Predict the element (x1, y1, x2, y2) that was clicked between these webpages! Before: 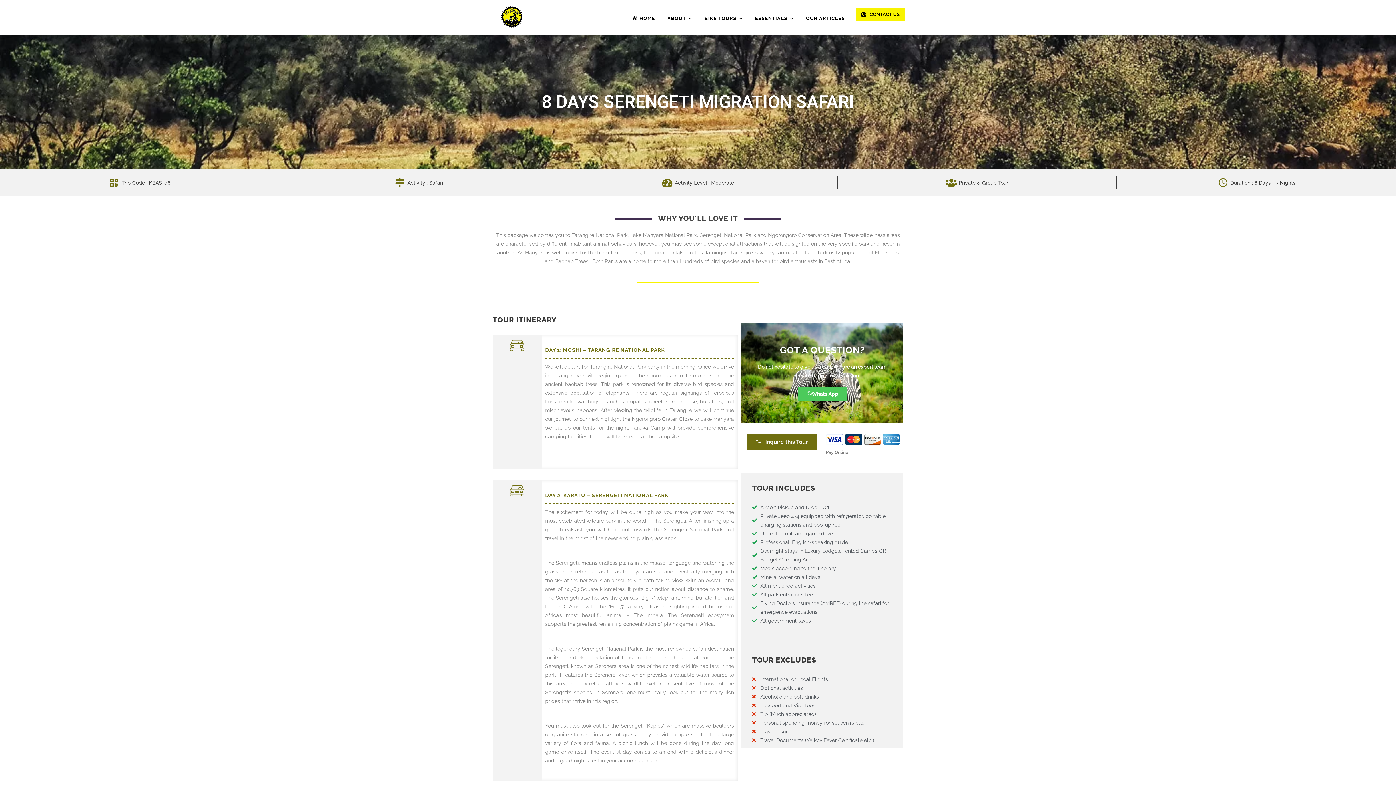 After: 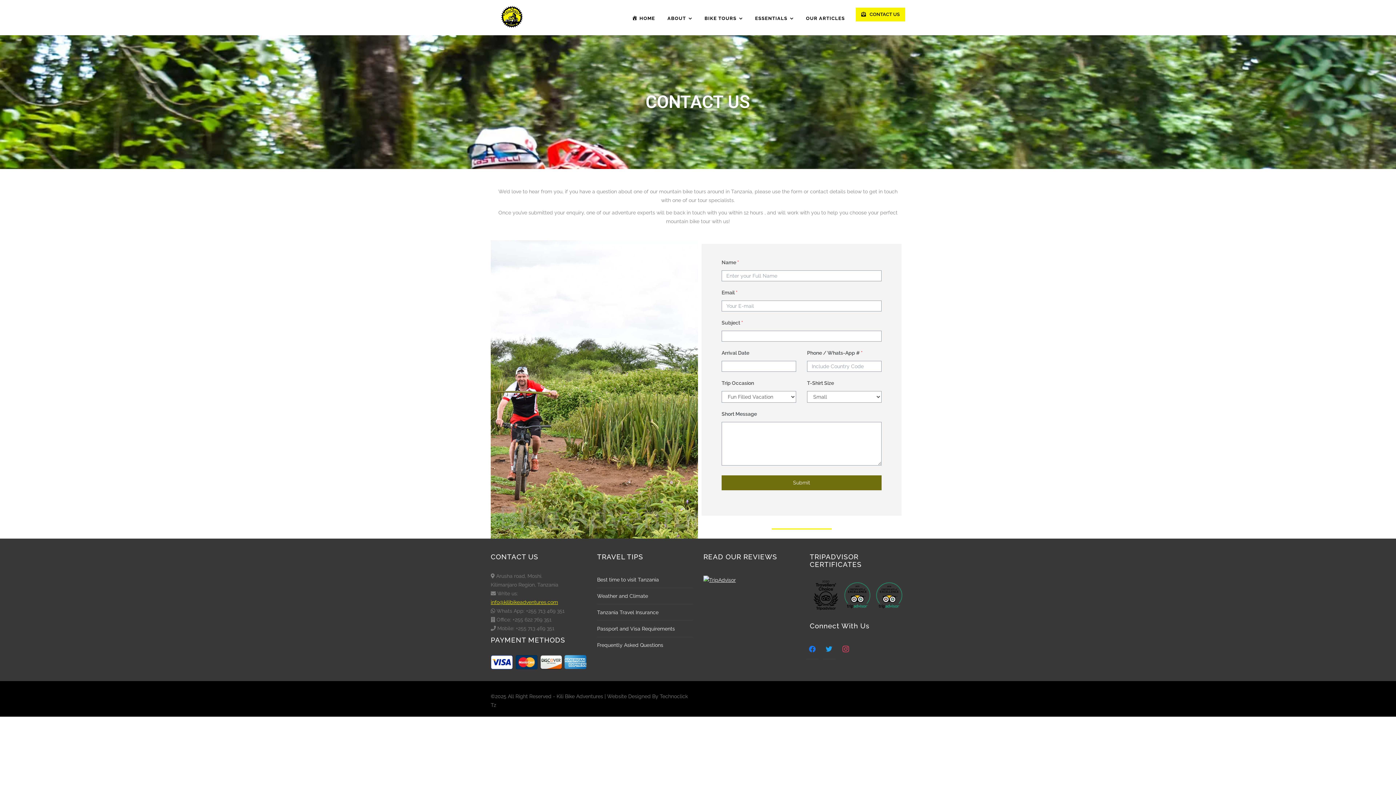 Action: label: CONTACT US bbox: (856, 7, 905, 21)